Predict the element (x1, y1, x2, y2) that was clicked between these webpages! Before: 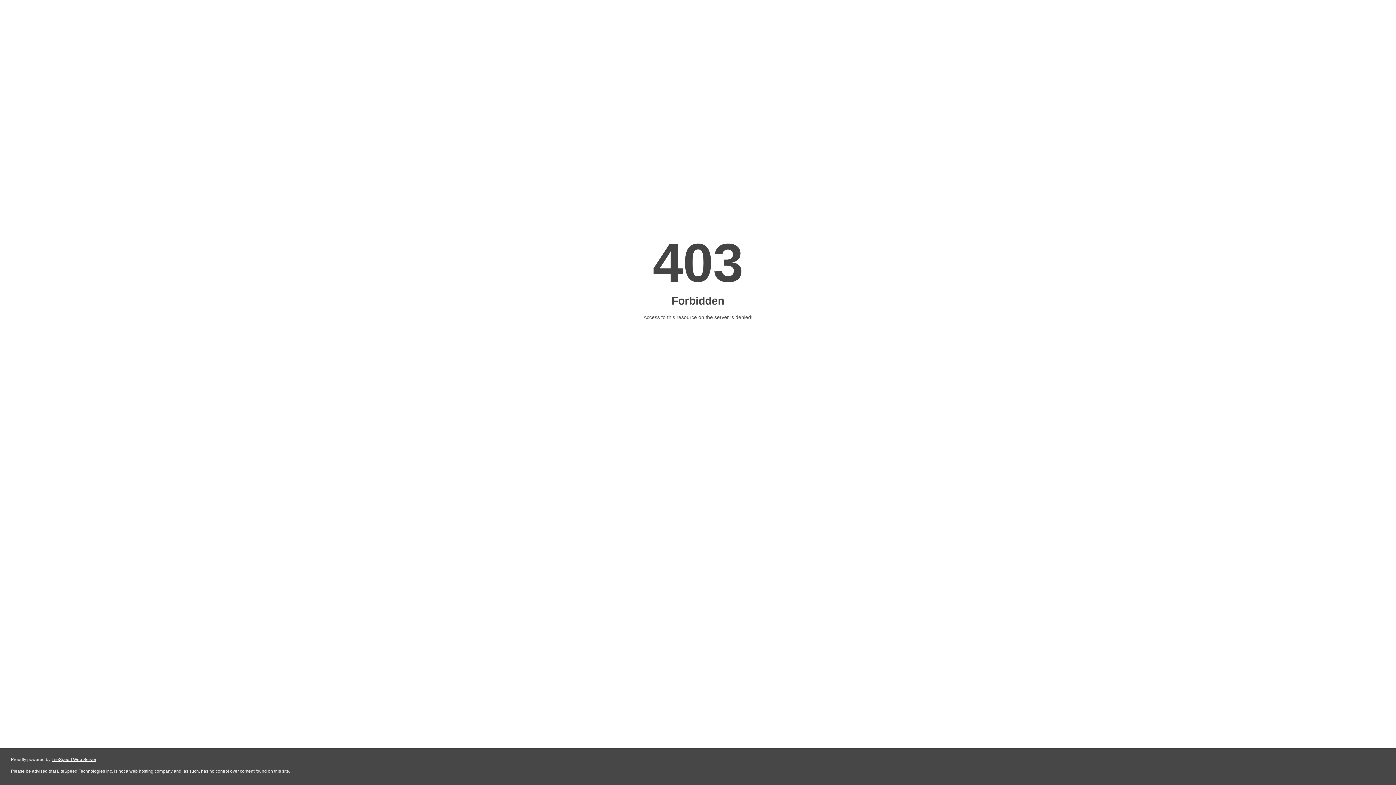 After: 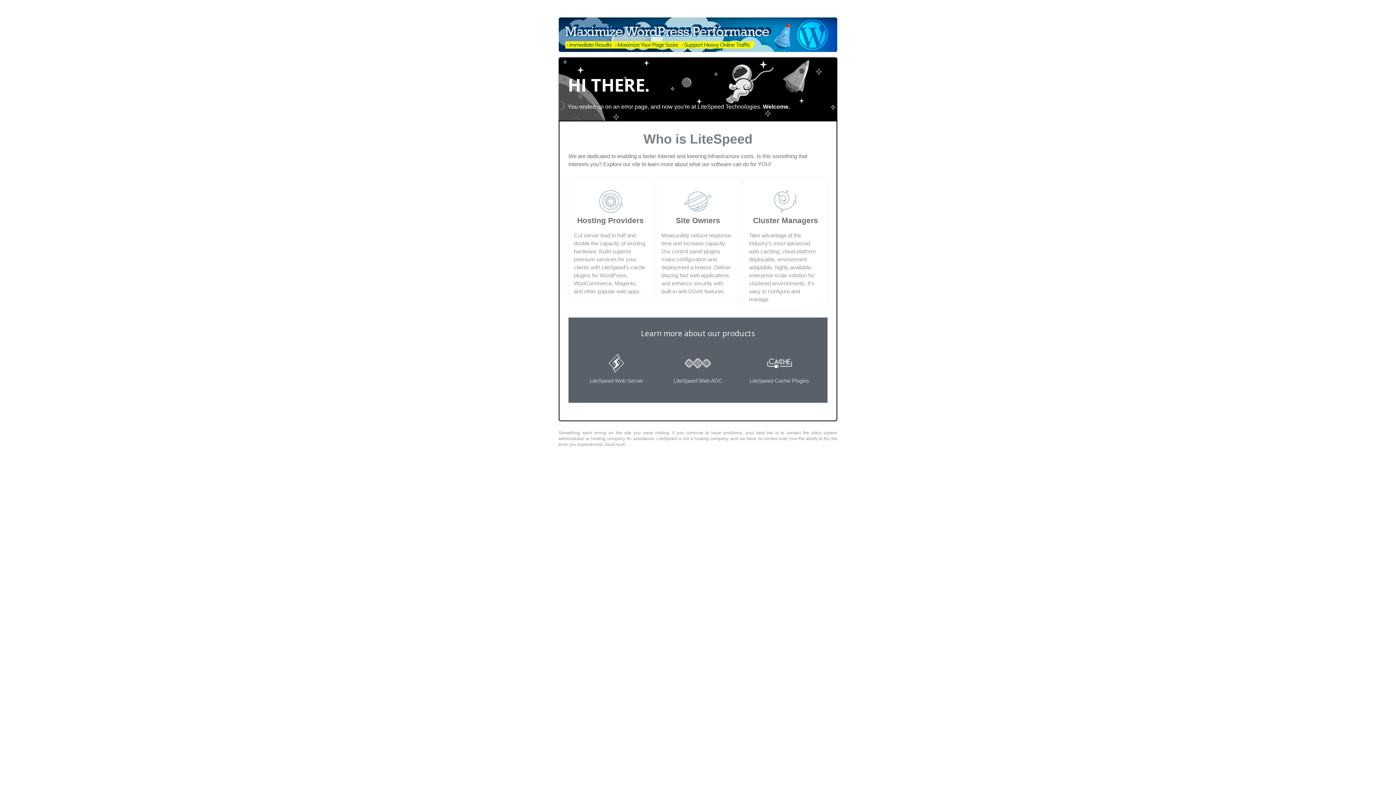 Action: label: LiteSpeed Web Server bbox: (51, 757, 96, 762)